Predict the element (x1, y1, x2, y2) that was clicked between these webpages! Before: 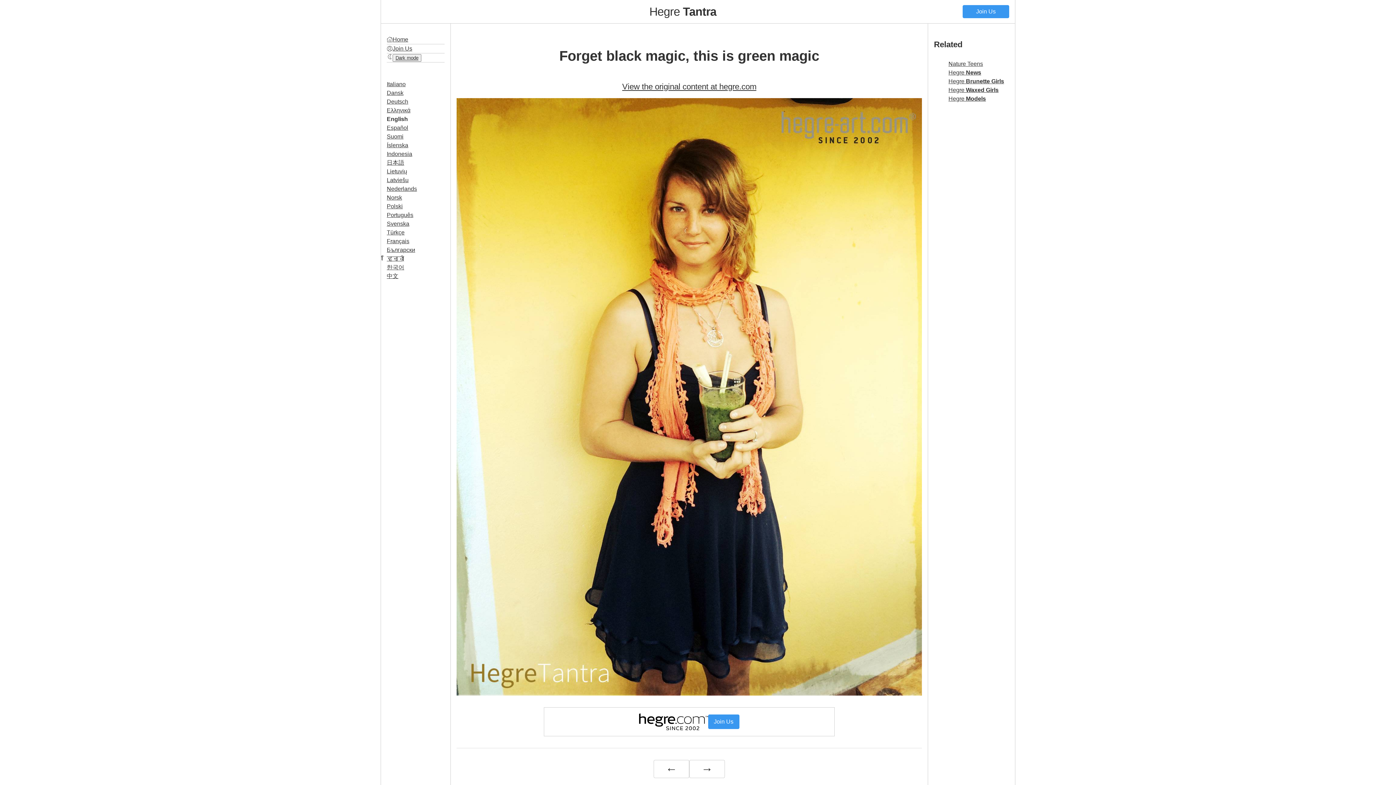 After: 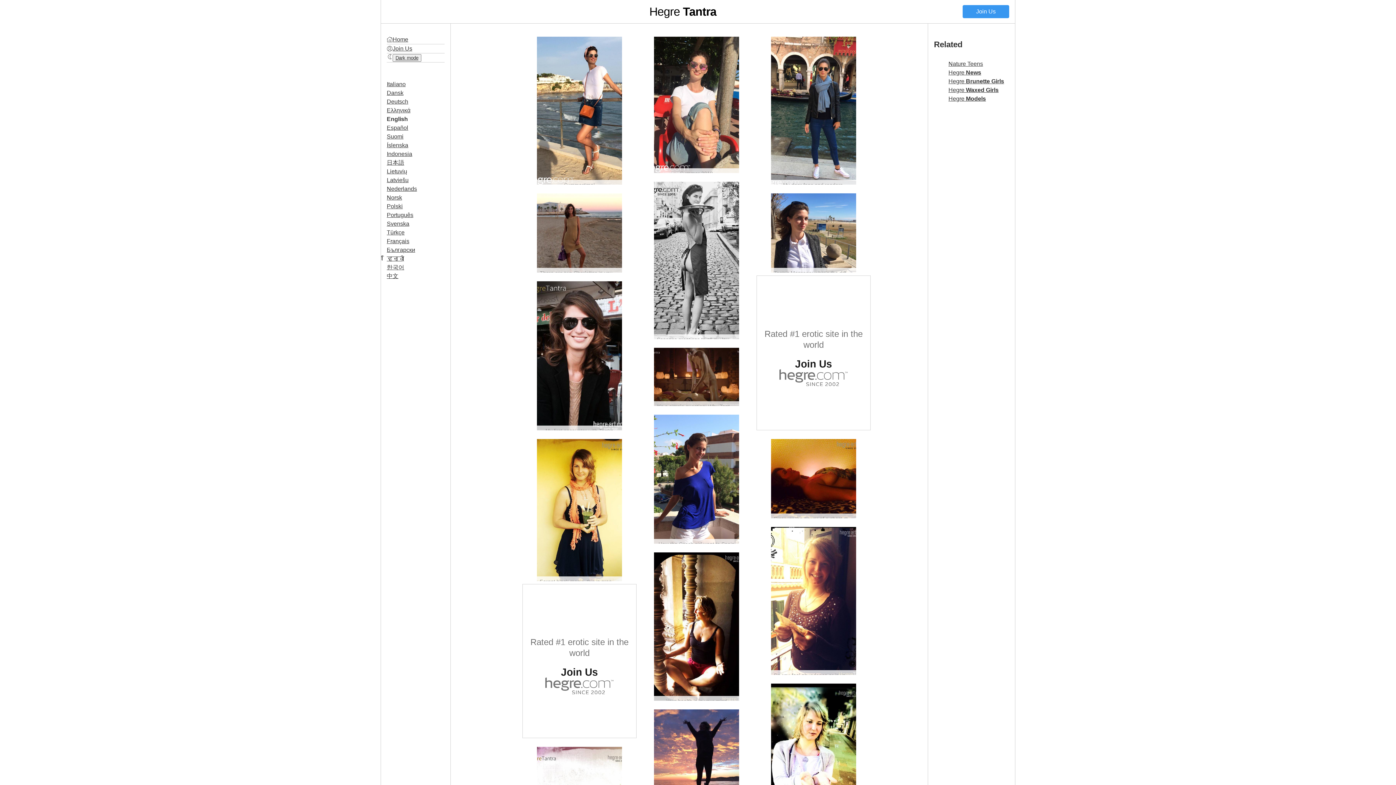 Action: label: Hegre Tantra bbox: (649, 5, 716, 18)